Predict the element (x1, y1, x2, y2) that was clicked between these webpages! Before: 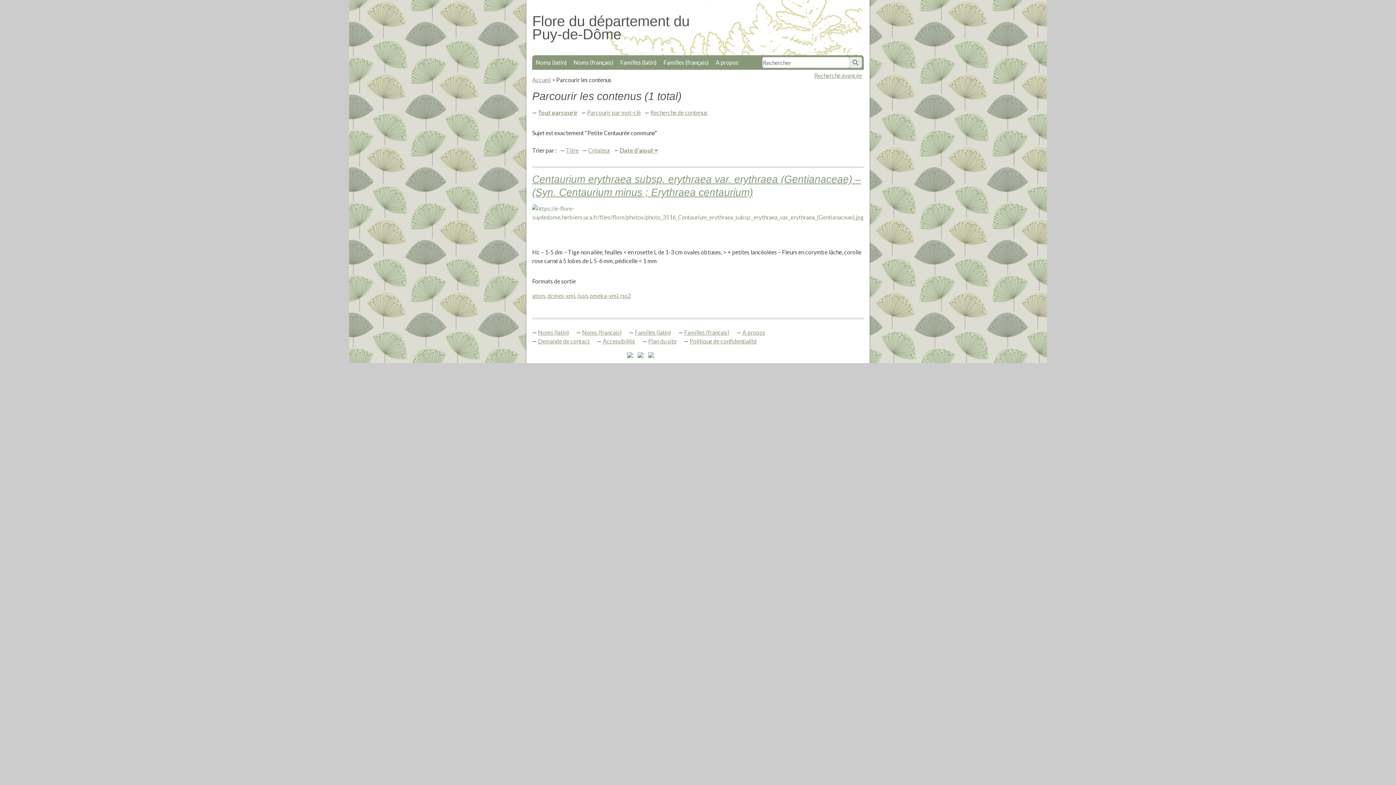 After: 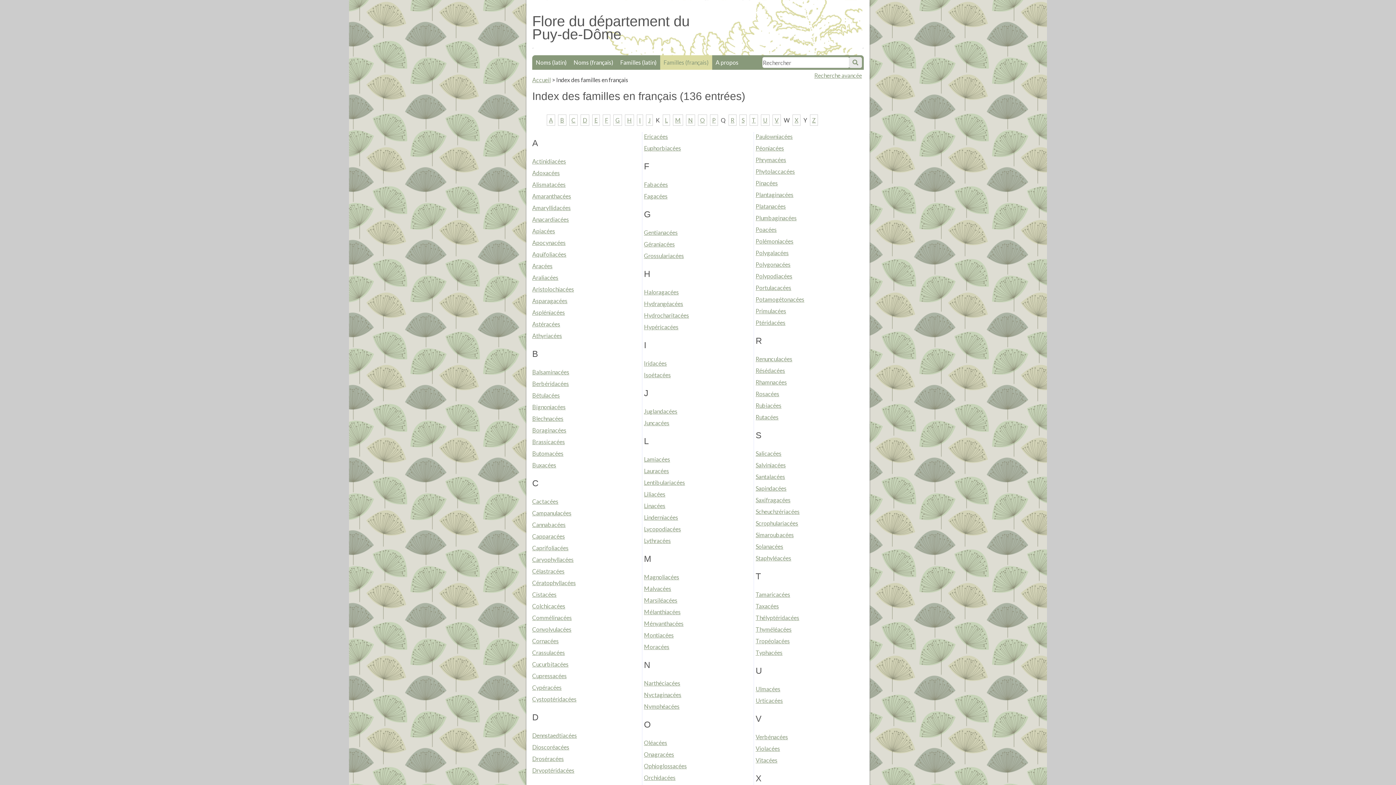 Action: bbox: (684, 329, 729, 336) label: Familles (français)